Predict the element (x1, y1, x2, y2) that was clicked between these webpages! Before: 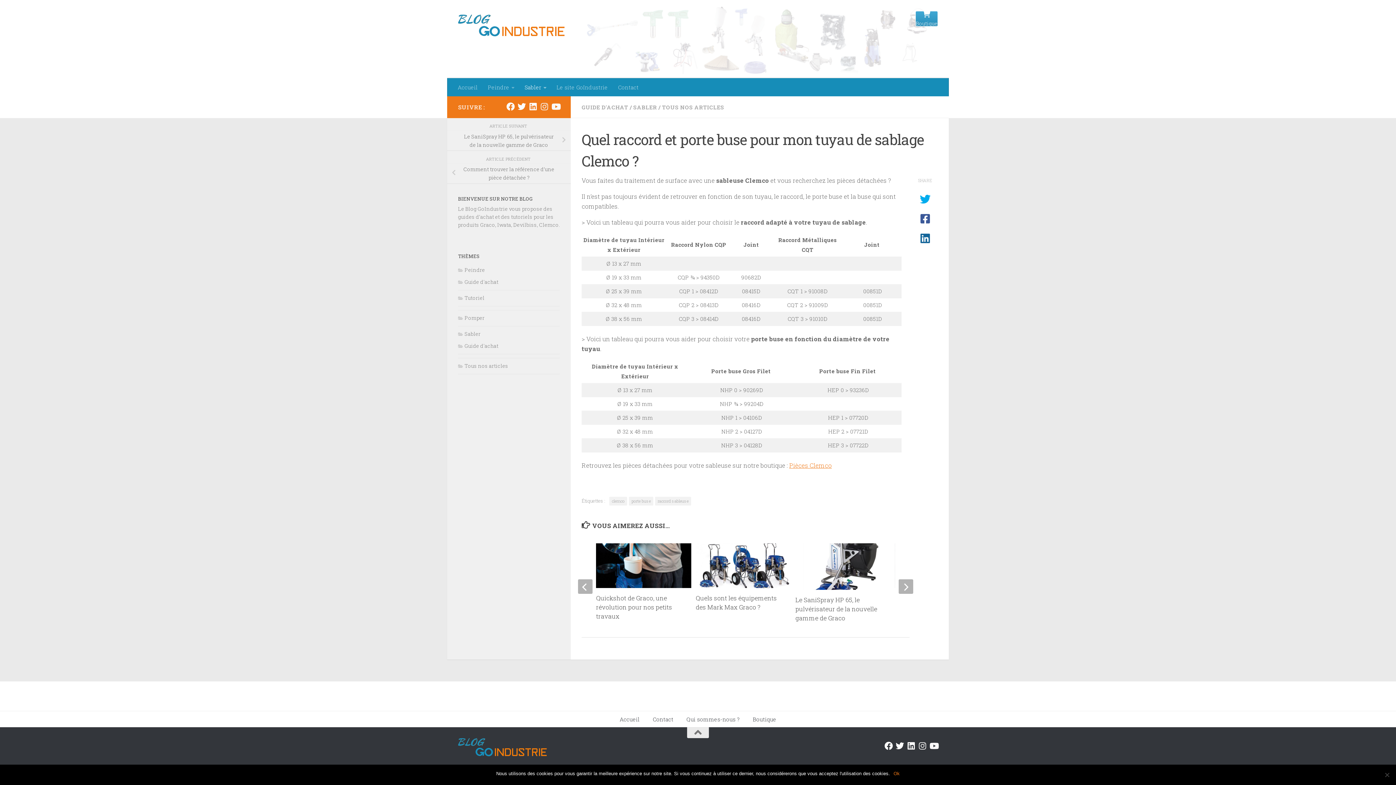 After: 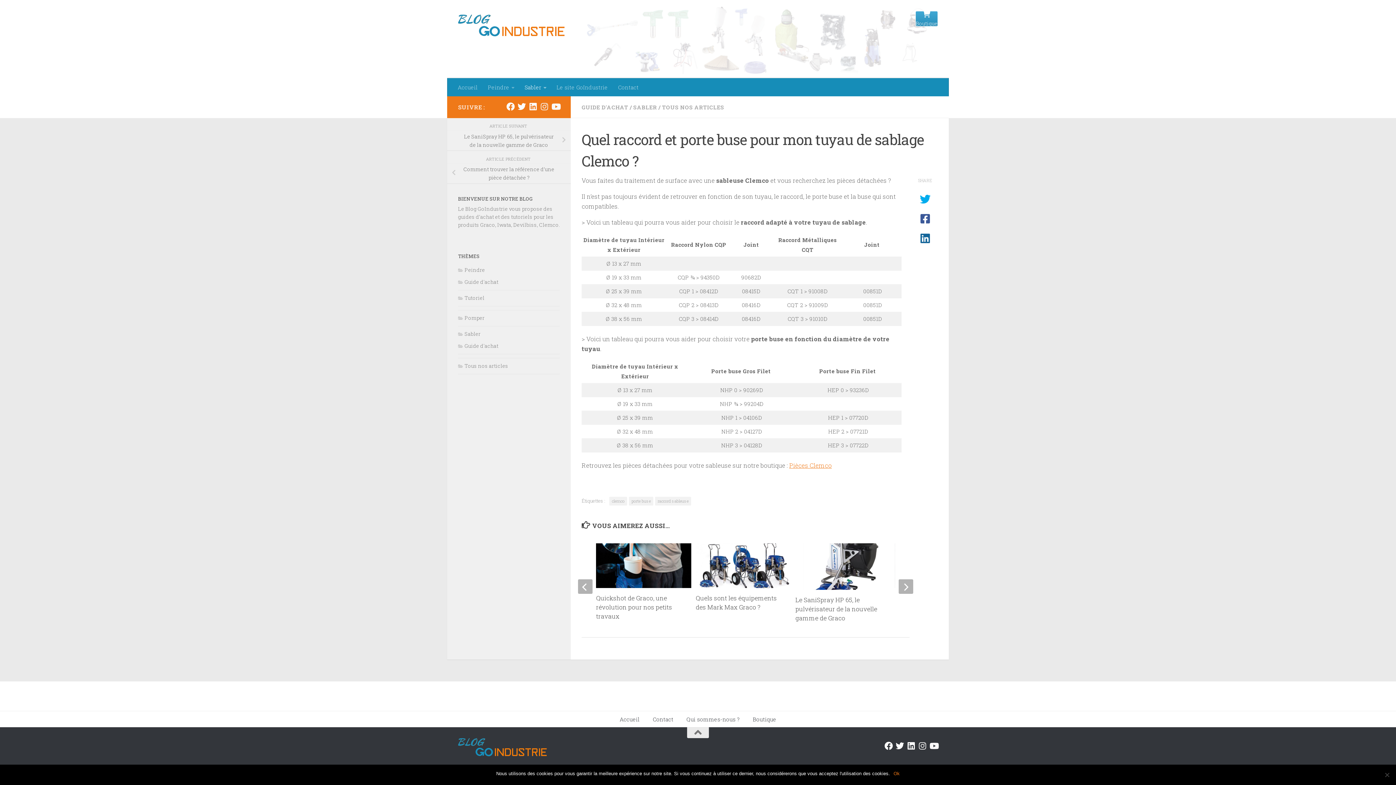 Action: bbox: (907, 742, 915, 750) label: Suivez-nous sur Linkedin